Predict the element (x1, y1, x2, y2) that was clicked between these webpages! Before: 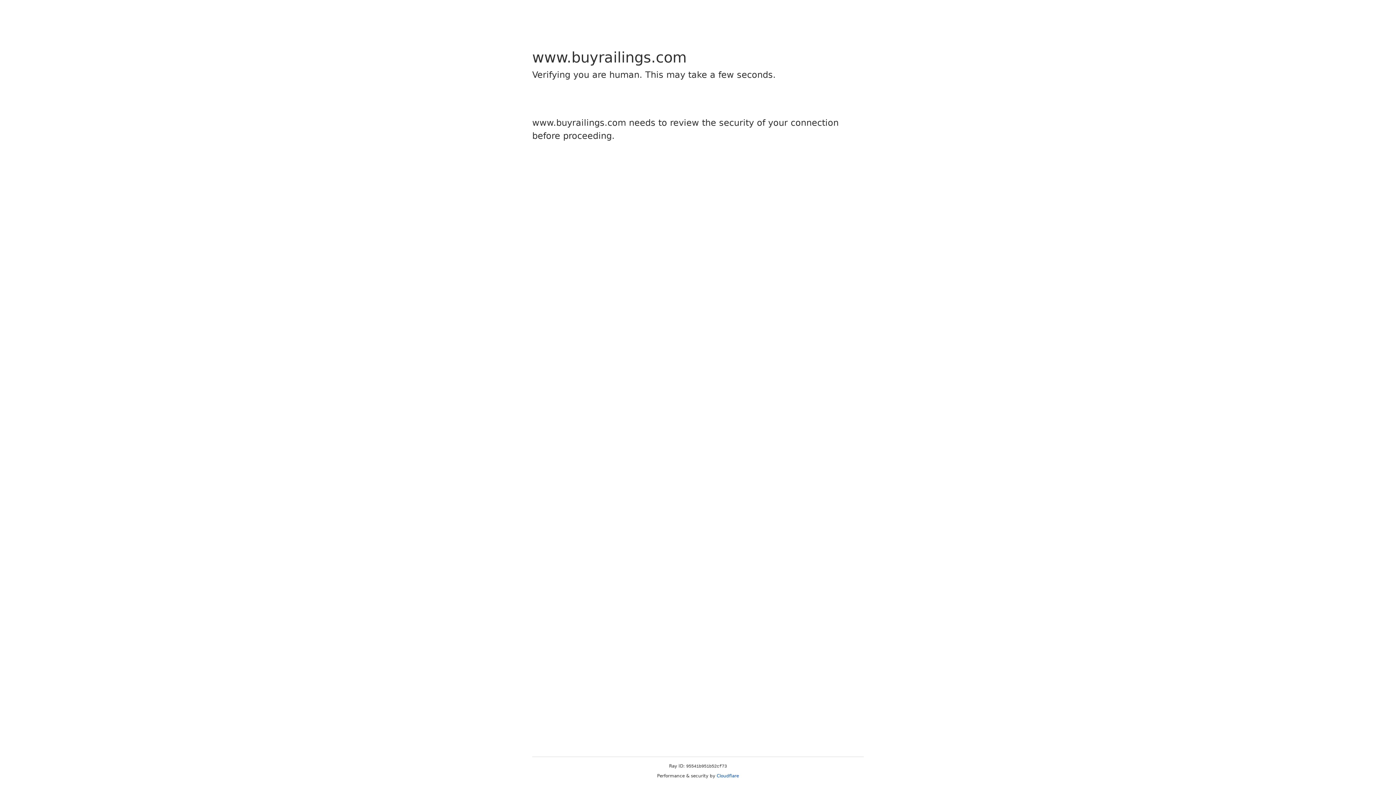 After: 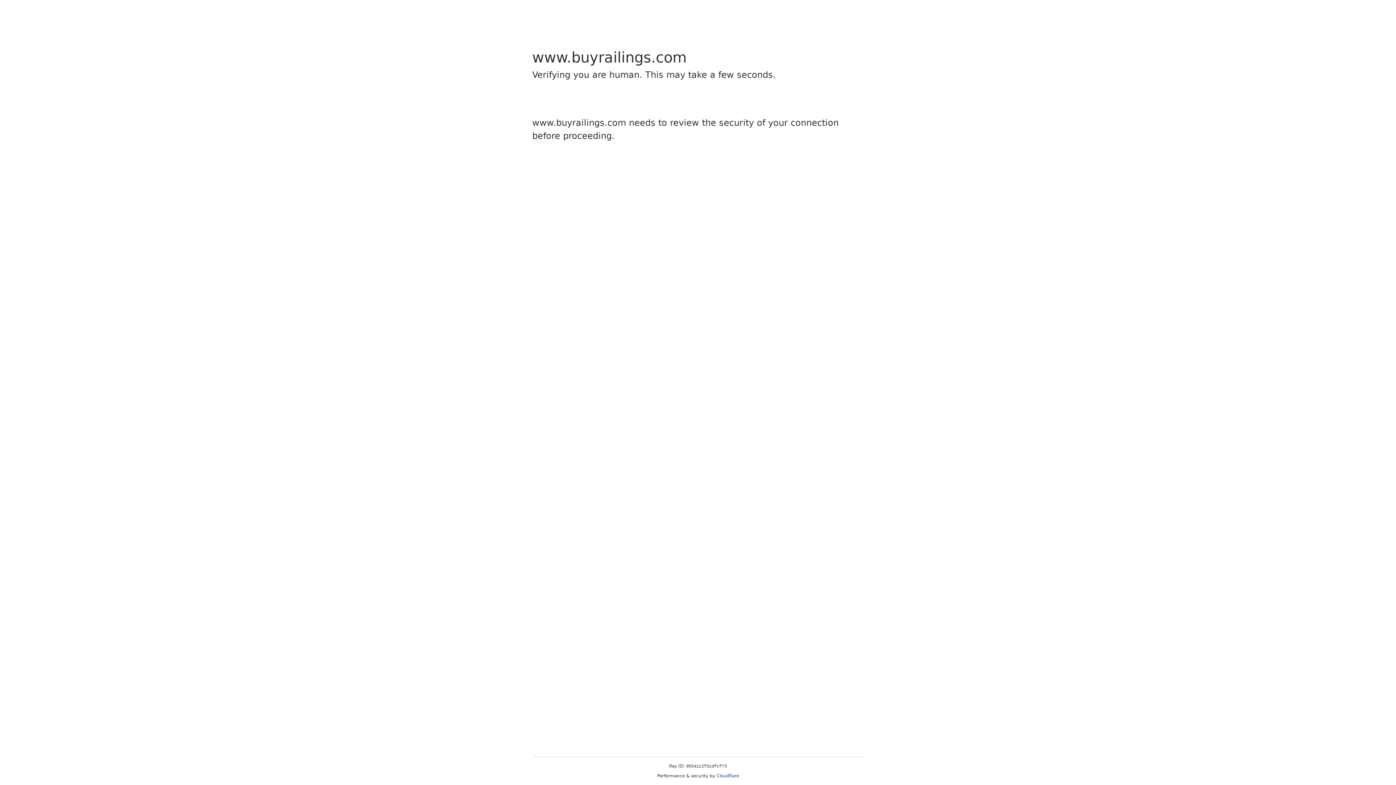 Action: bbox: (716, 773, 739, 778) label: Cloudflare